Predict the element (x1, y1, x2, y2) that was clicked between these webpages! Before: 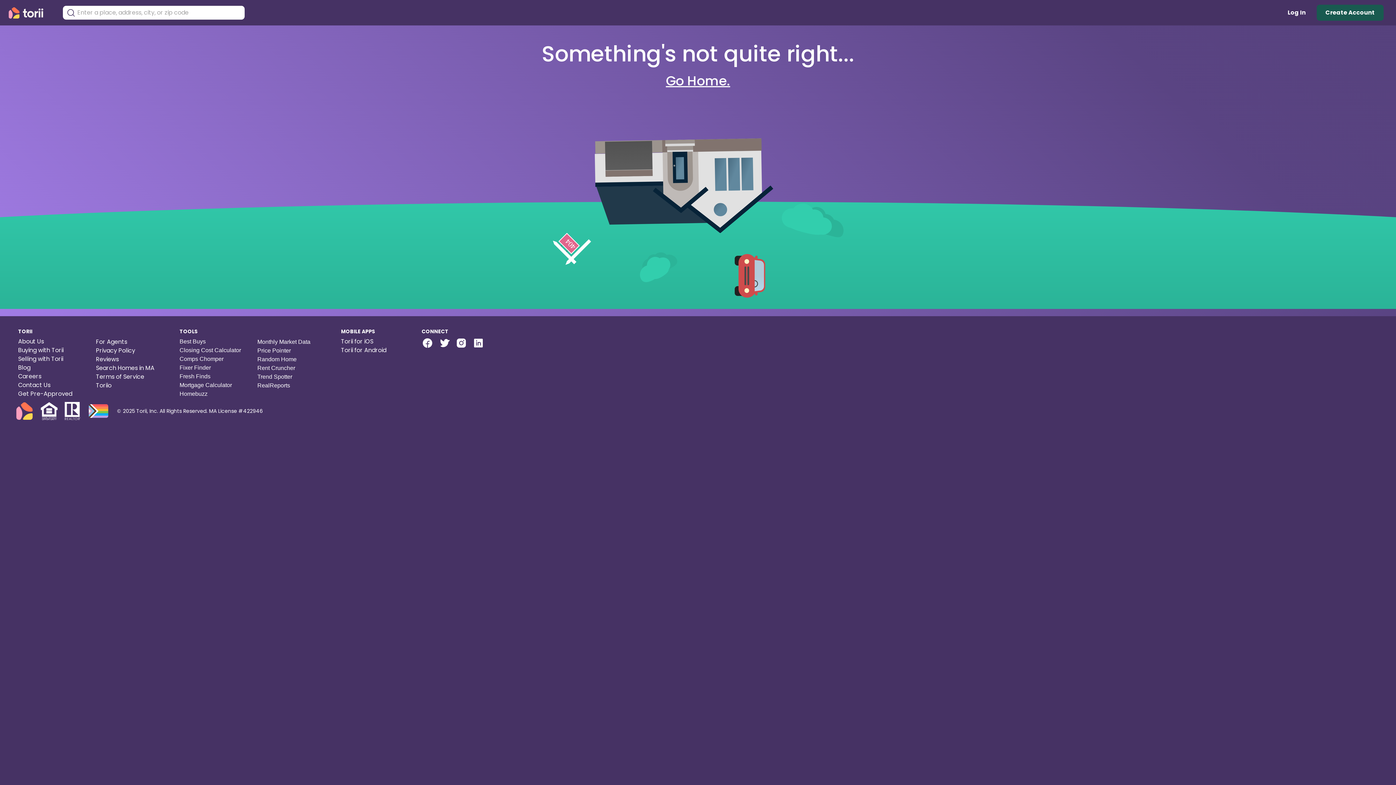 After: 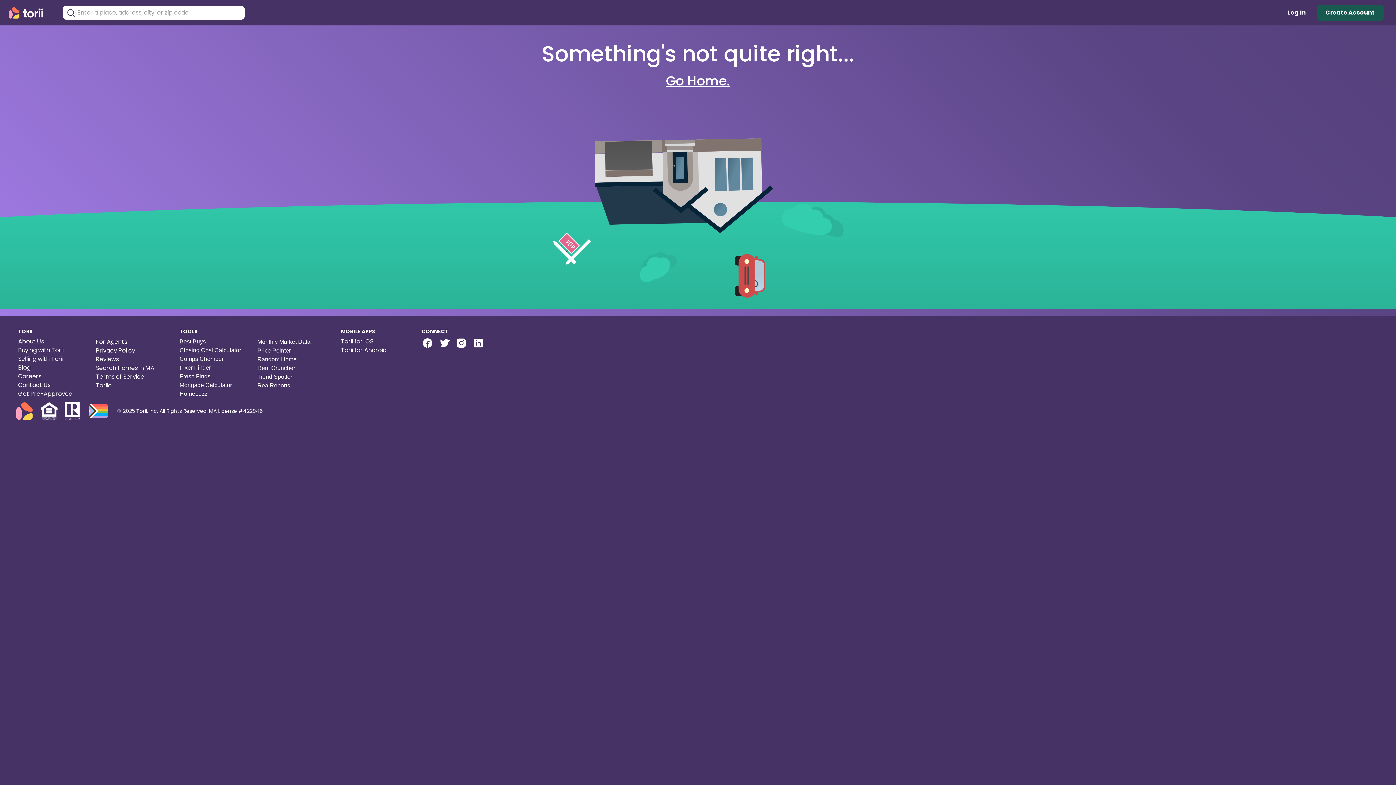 Action: label: Torii Facebook Page bbox: (421, 337, 433, 350)